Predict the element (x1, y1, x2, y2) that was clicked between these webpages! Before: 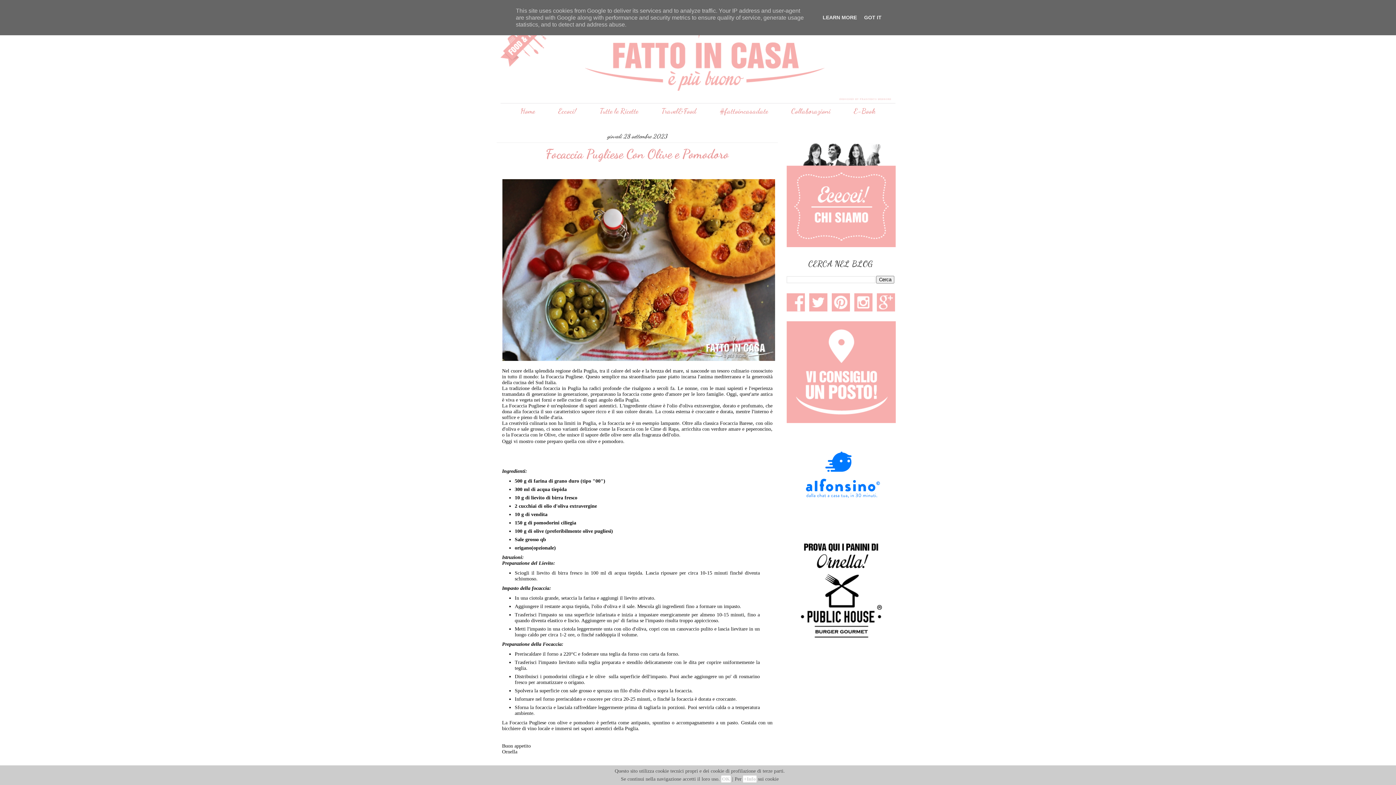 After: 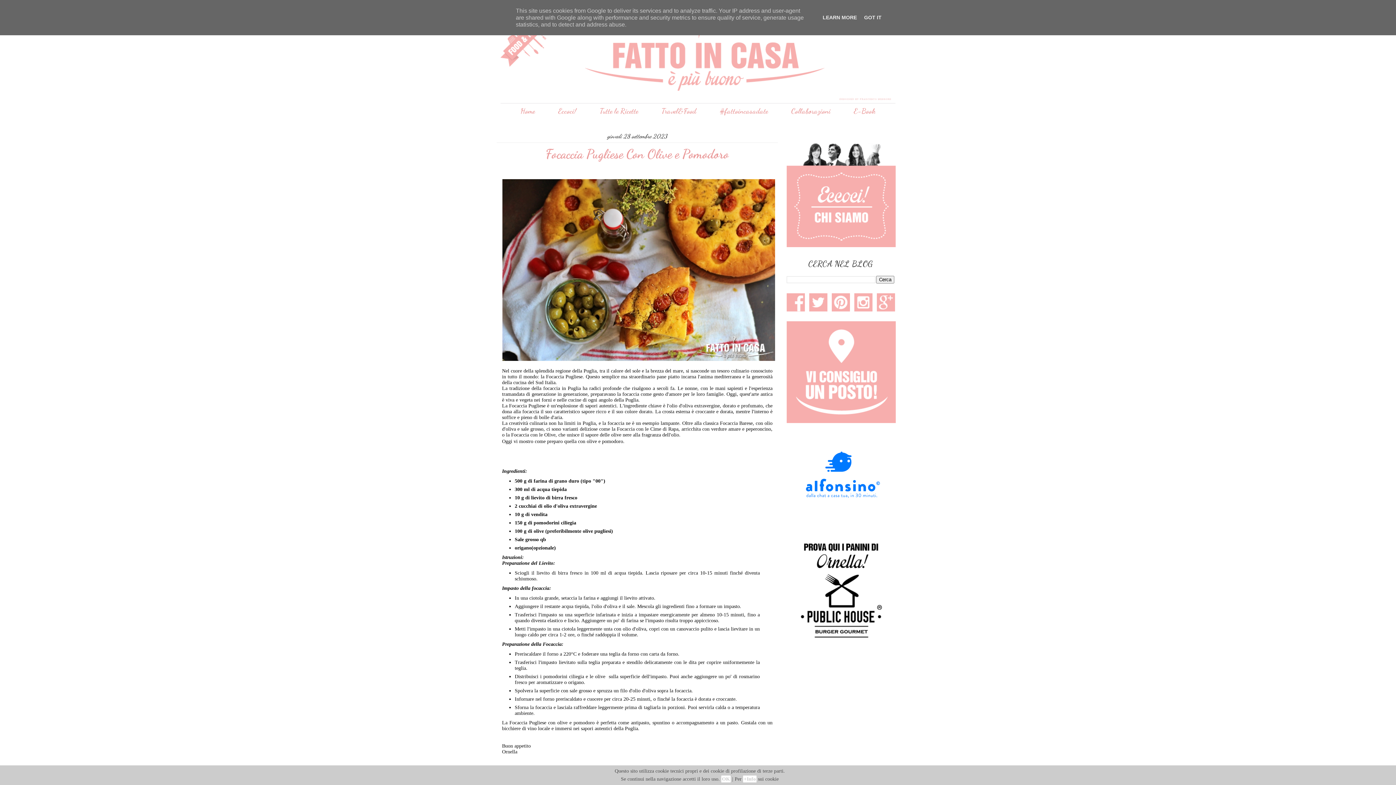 Action: bbox: (809, 306, 827, 313)